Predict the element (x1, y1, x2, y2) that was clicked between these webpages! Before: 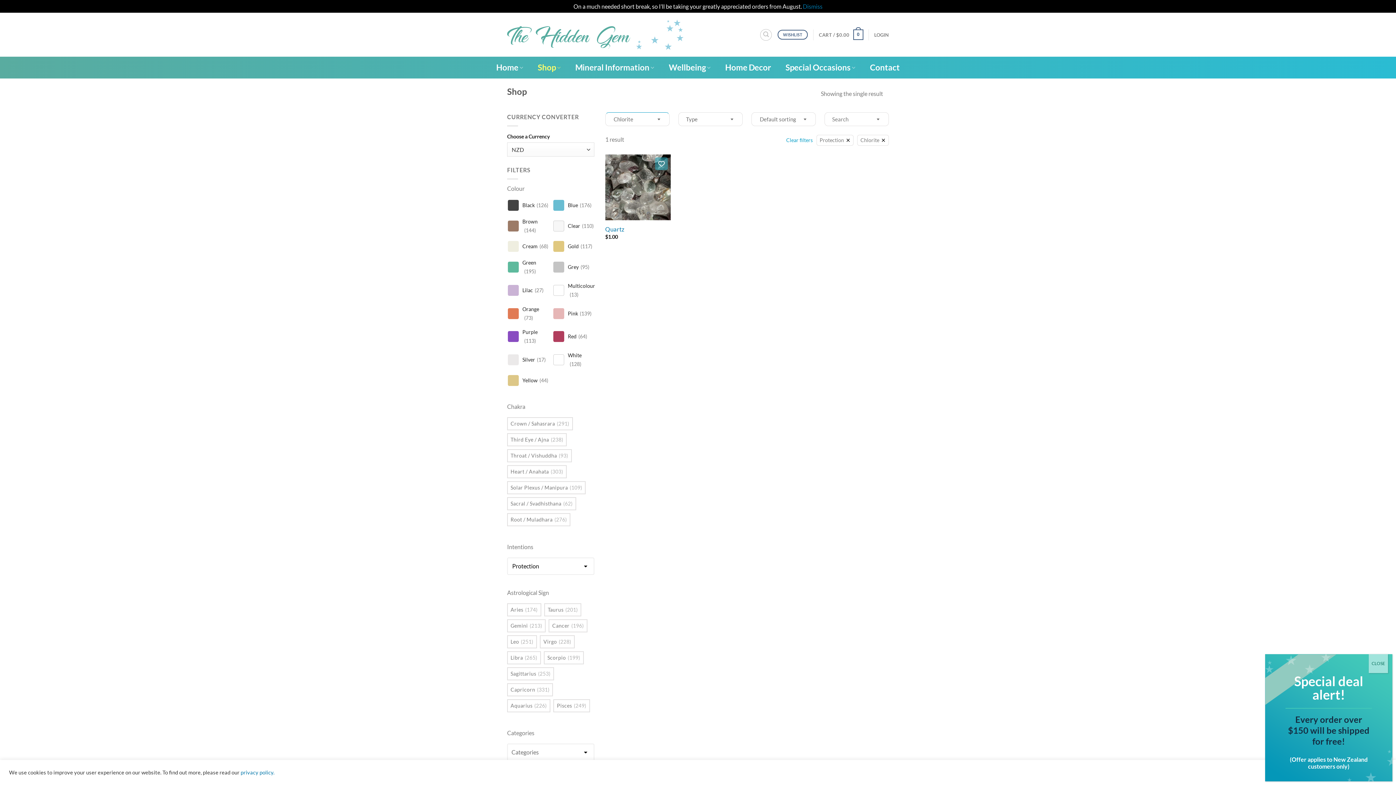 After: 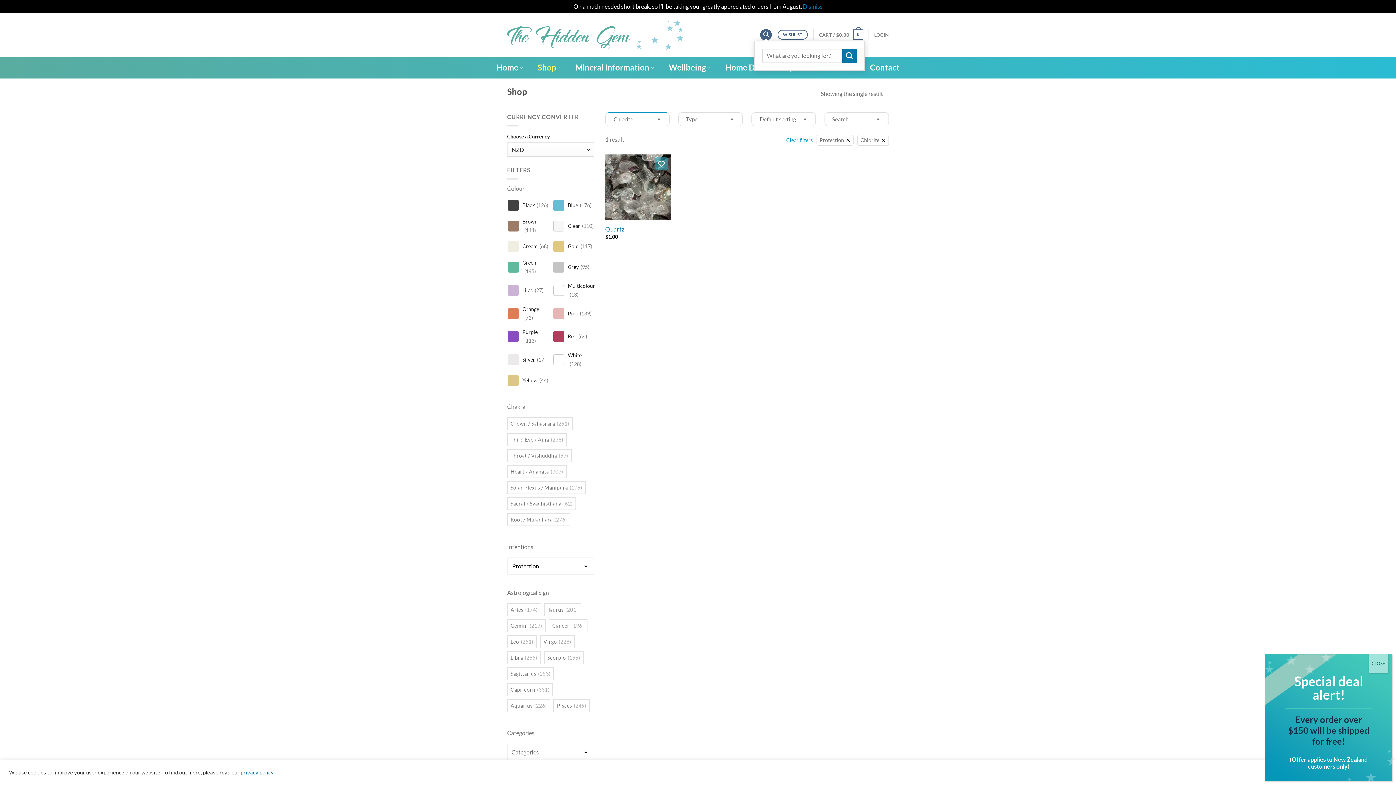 Action: bbox: (760, 28, 772, 40) label: Search